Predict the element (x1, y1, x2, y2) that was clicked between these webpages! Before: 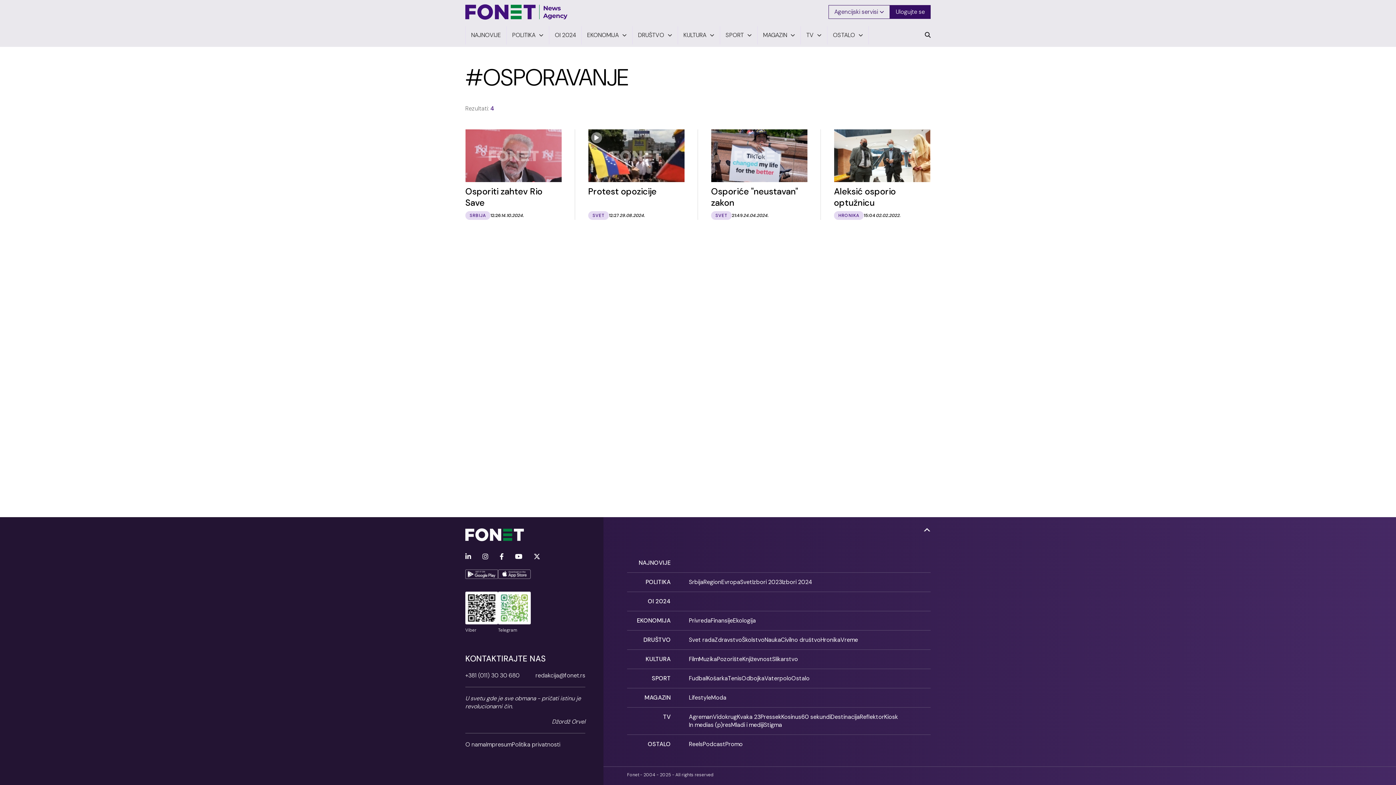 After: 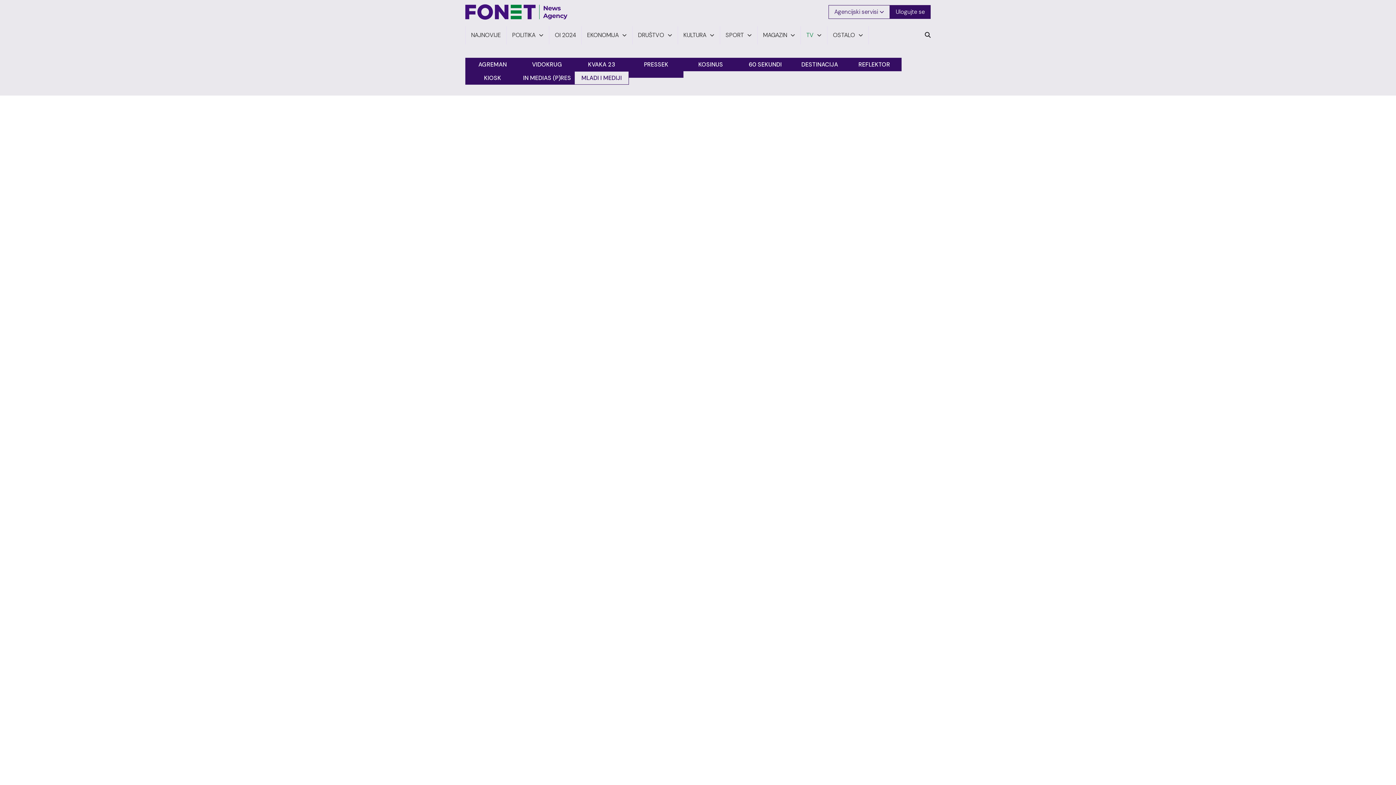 Action: label: Mladi i mediji bbox: (731, 721, 764, 729)